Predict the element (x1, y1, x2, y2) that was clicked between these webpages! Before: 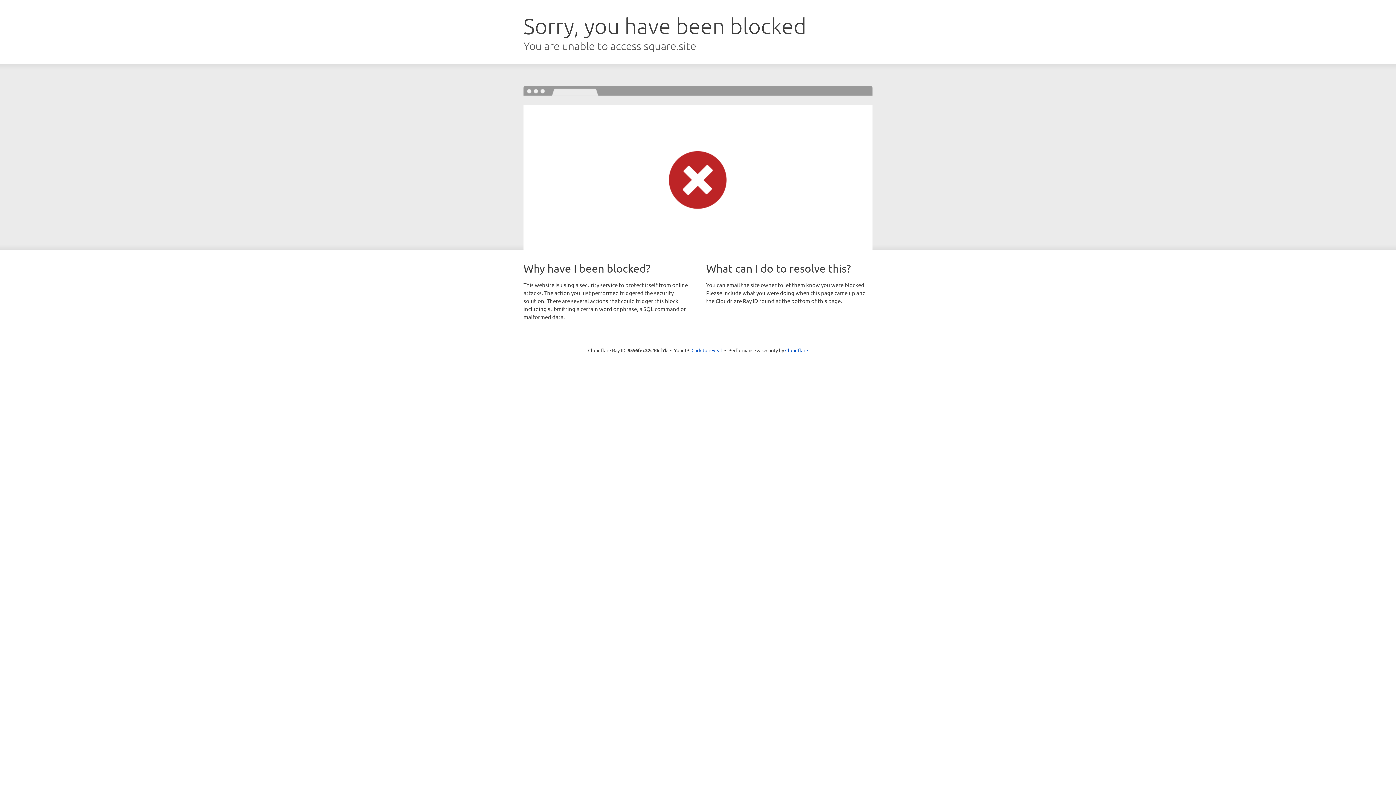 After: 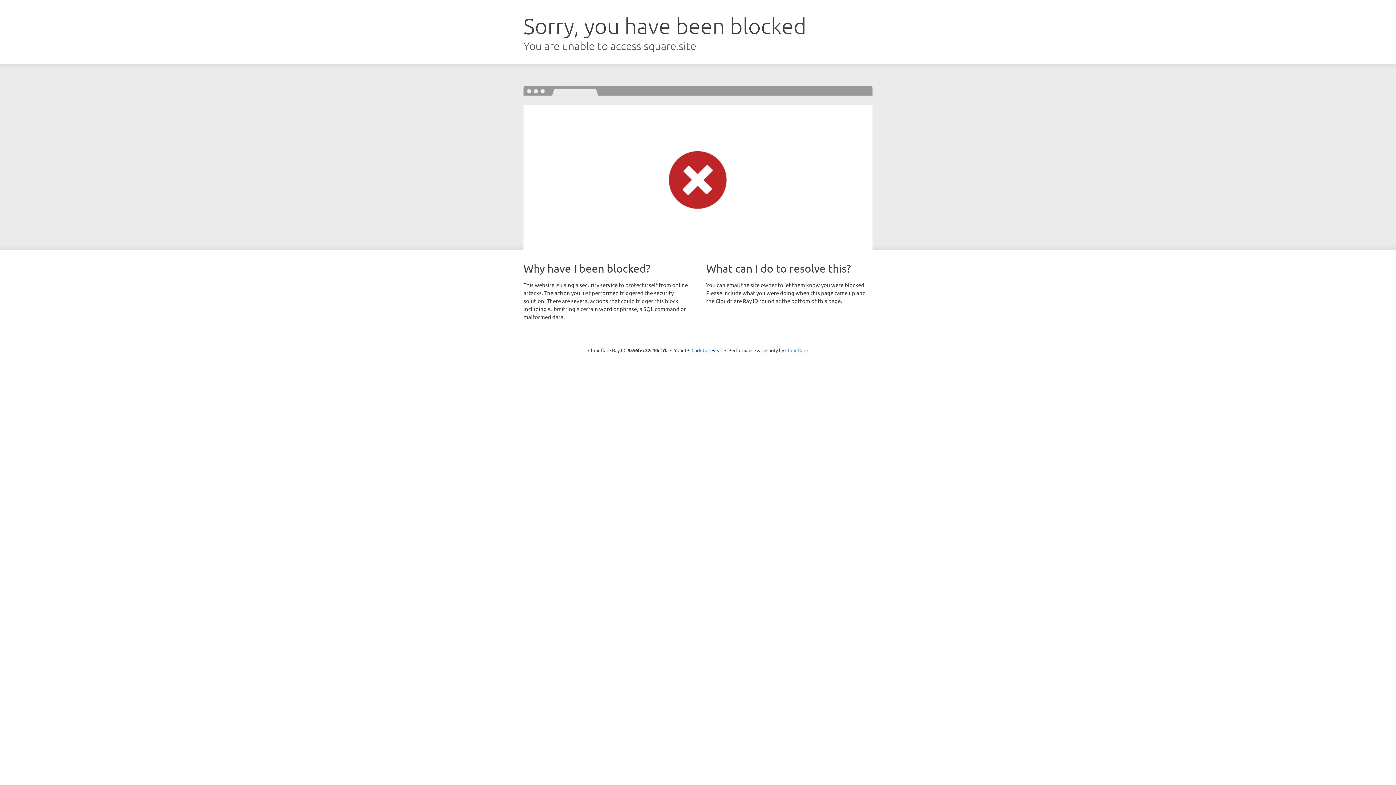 Action: label: Cloudflare bbox: (785, 347, 808, 353)